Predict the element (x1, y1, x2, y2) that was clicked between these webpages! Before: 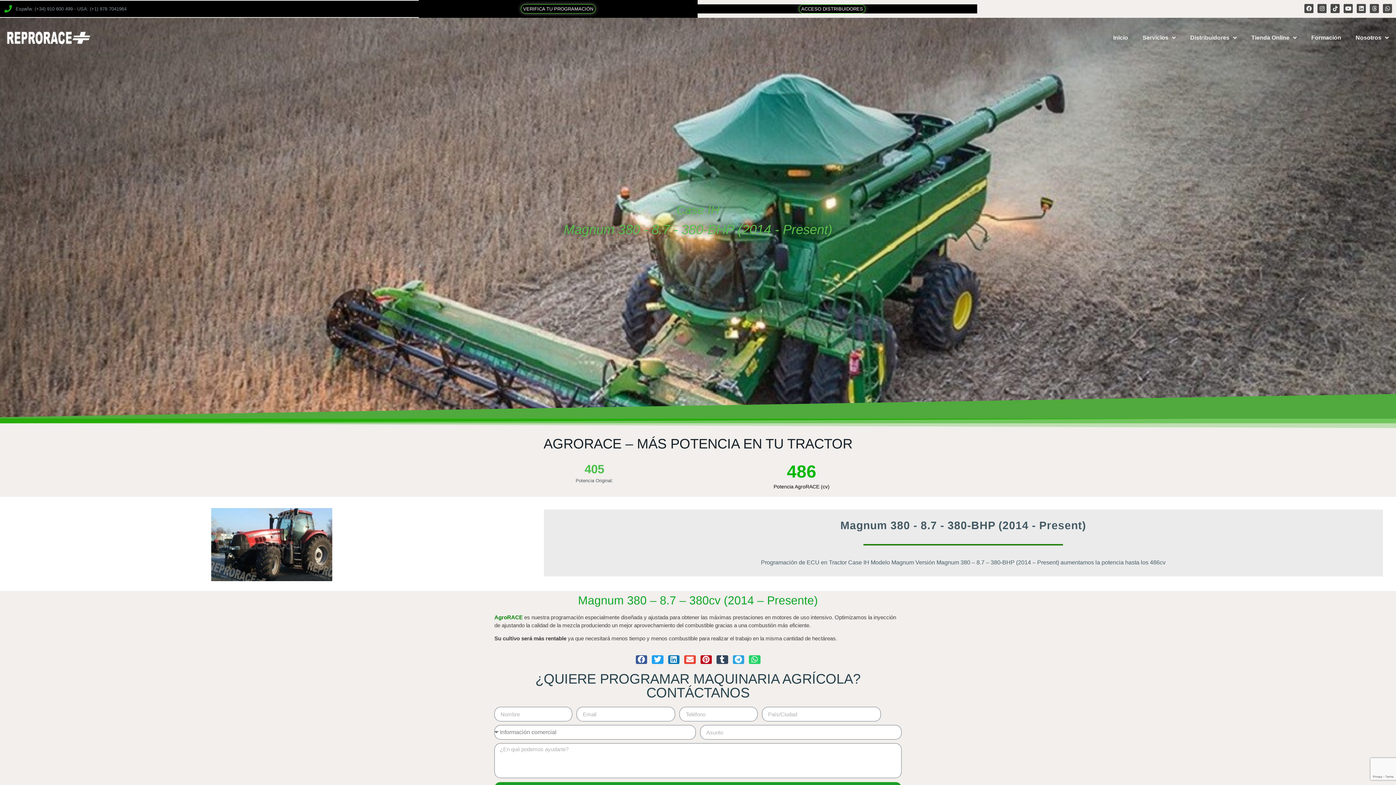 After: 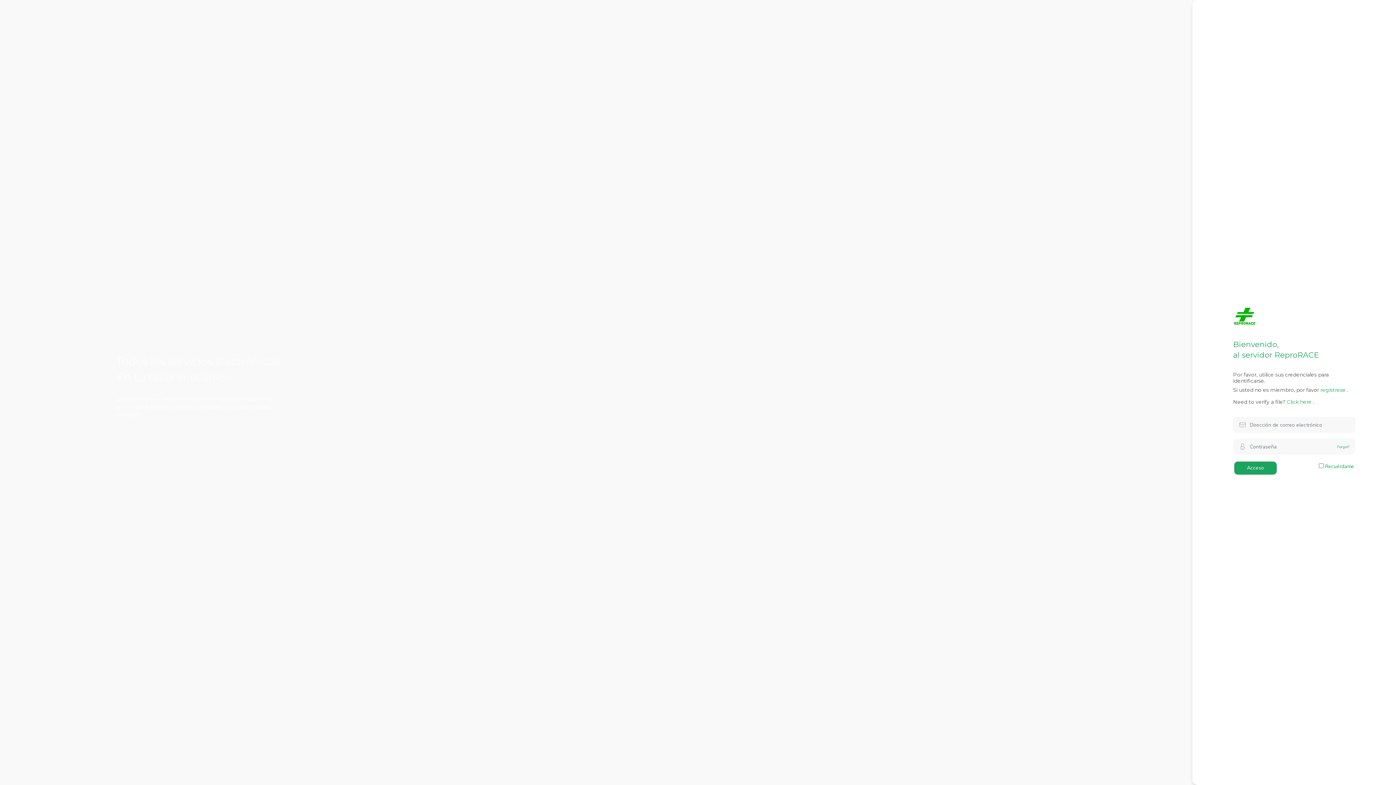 Action: label: ACCESO DISTRIBUIDORES bbox: (799, 4, 865, 13)